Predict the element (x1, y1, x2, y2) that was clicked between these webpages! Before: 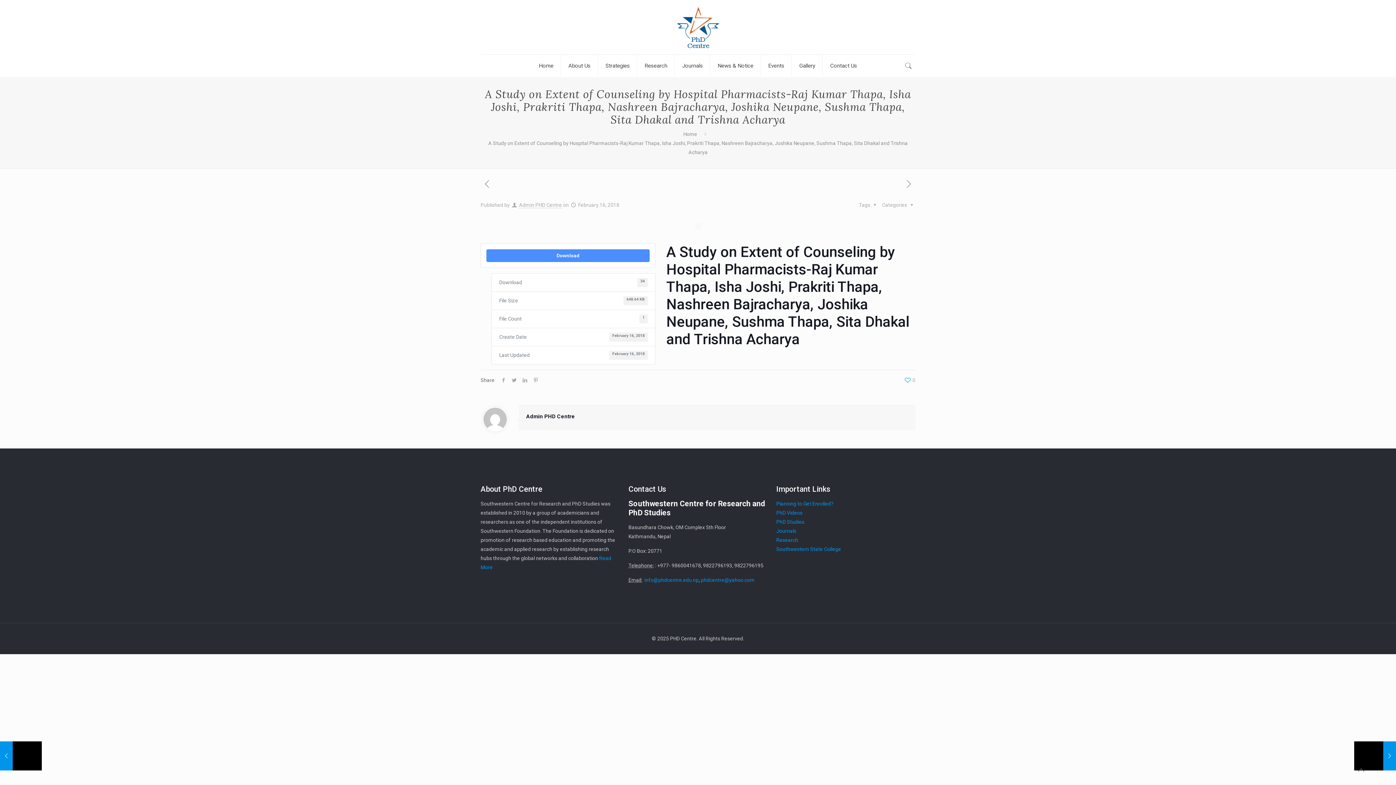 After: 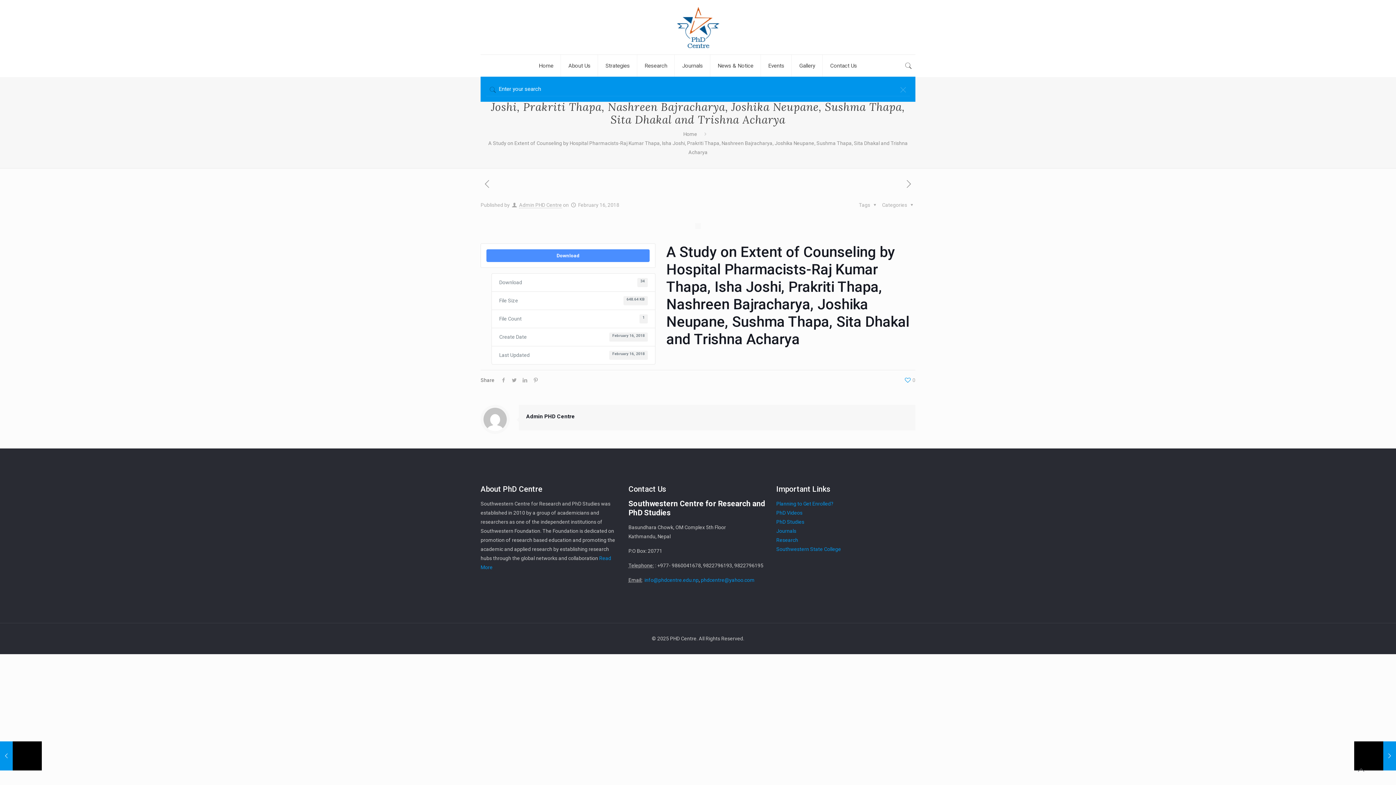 Action: bbox: (902, 61, 914, 70)